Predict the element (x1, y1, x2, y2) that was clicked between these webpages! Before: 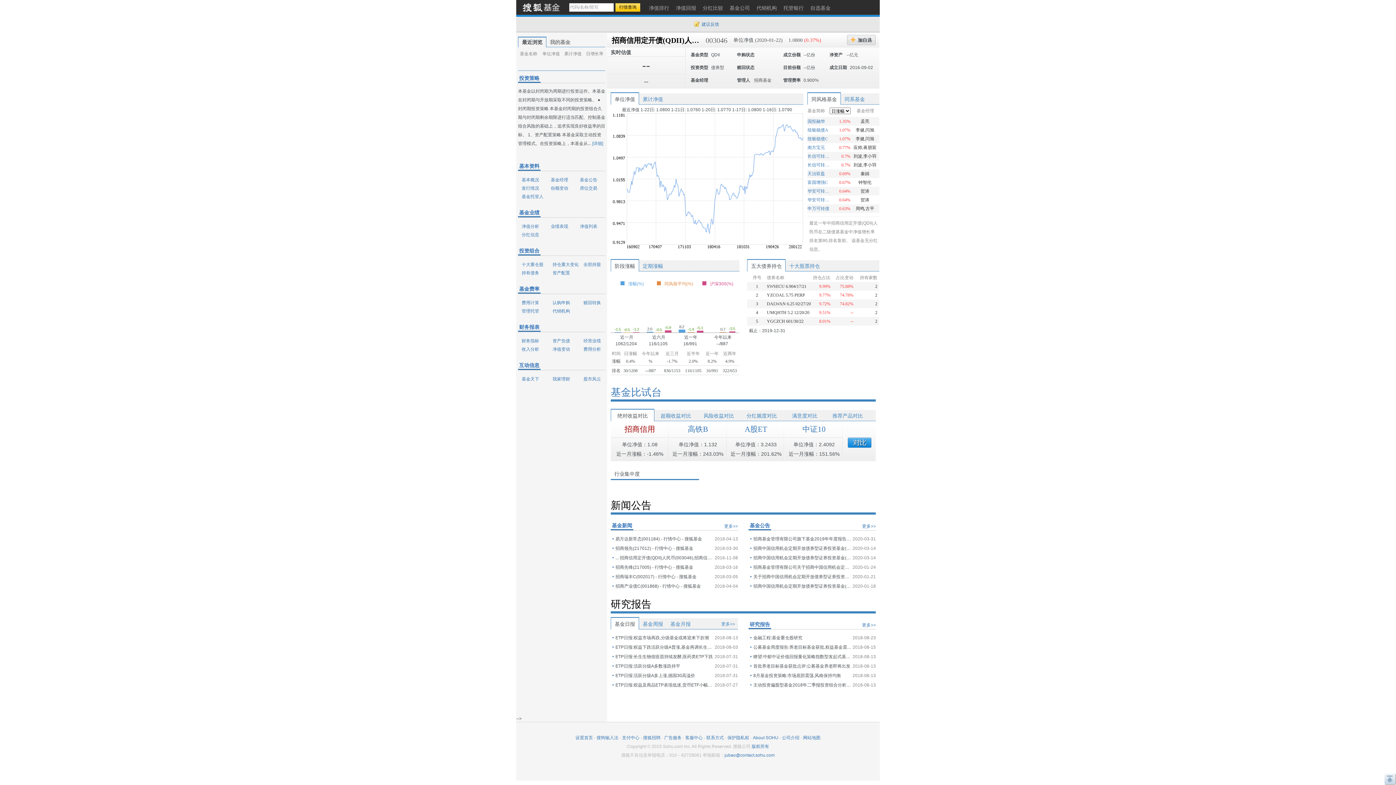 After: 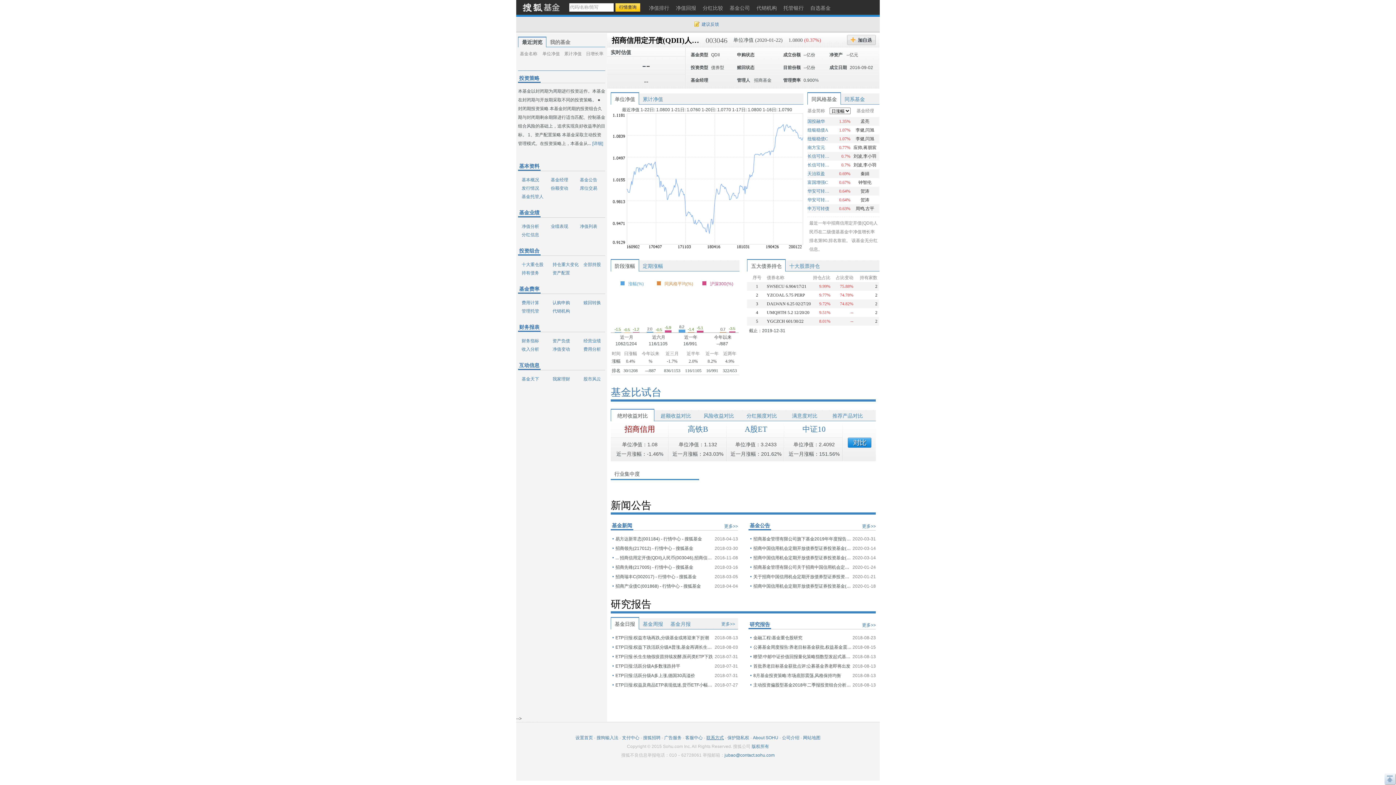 Action: label: 联系方式 bbox: (706, 735, 724, 740)